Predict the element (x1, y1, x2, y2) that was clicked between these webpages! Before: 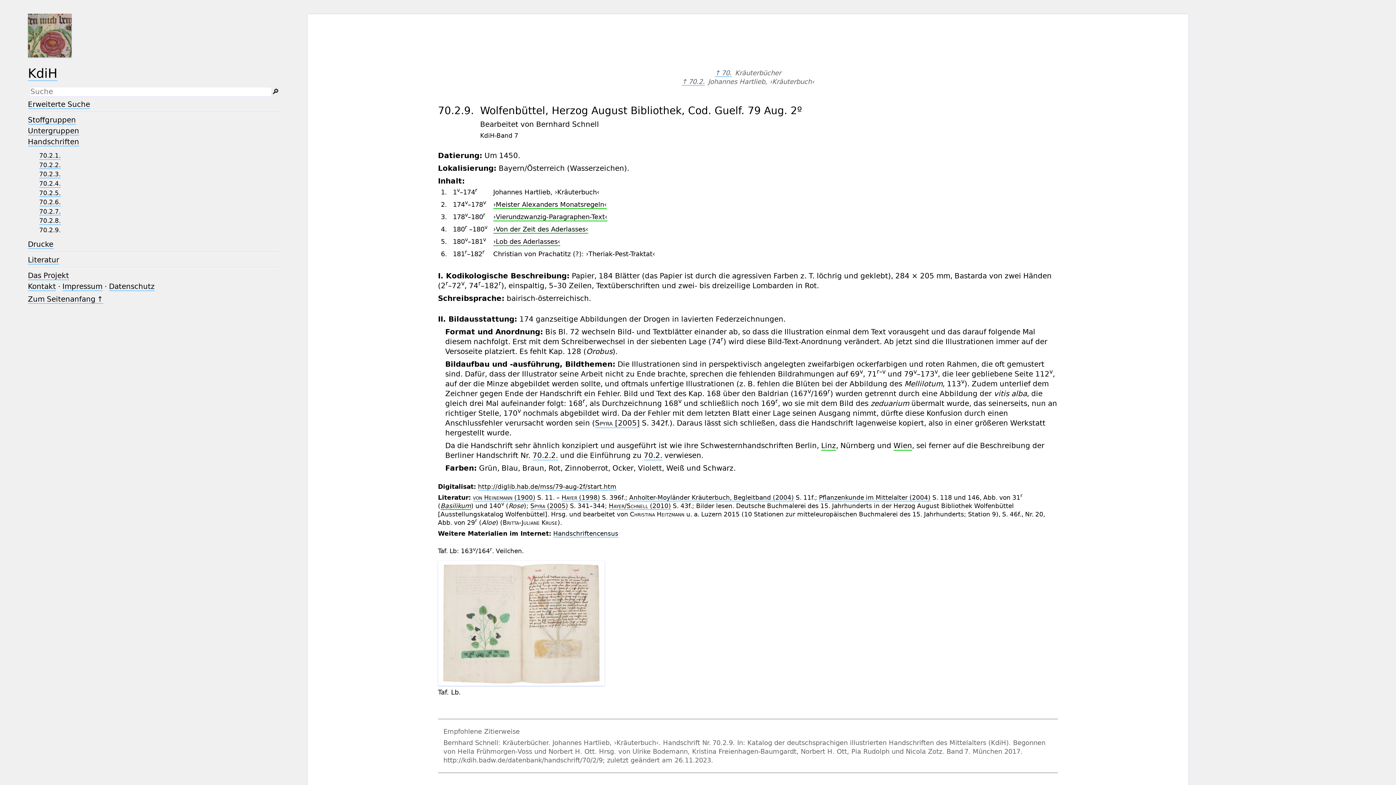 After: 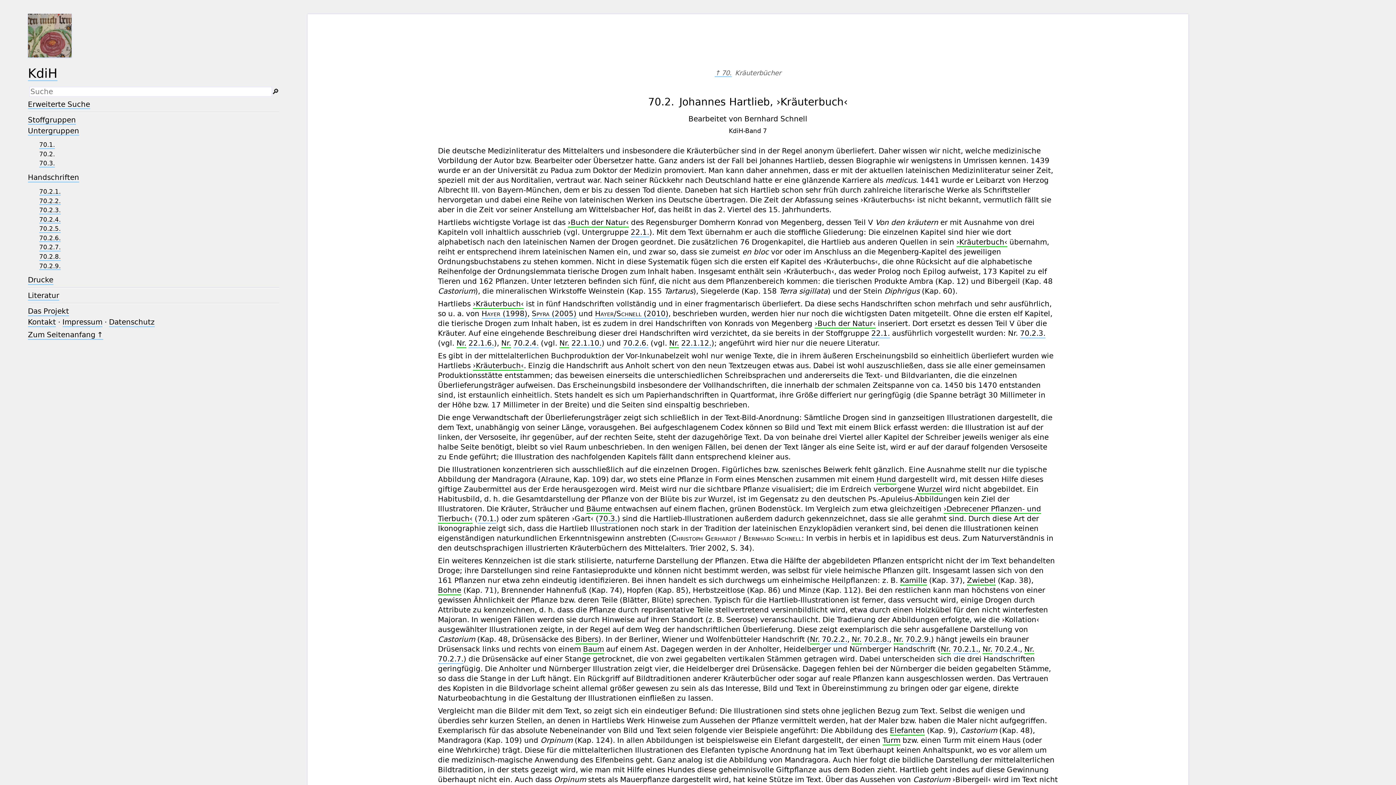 Action: bbox: (681, 77, 704, 85) label: ↑ 70.2.